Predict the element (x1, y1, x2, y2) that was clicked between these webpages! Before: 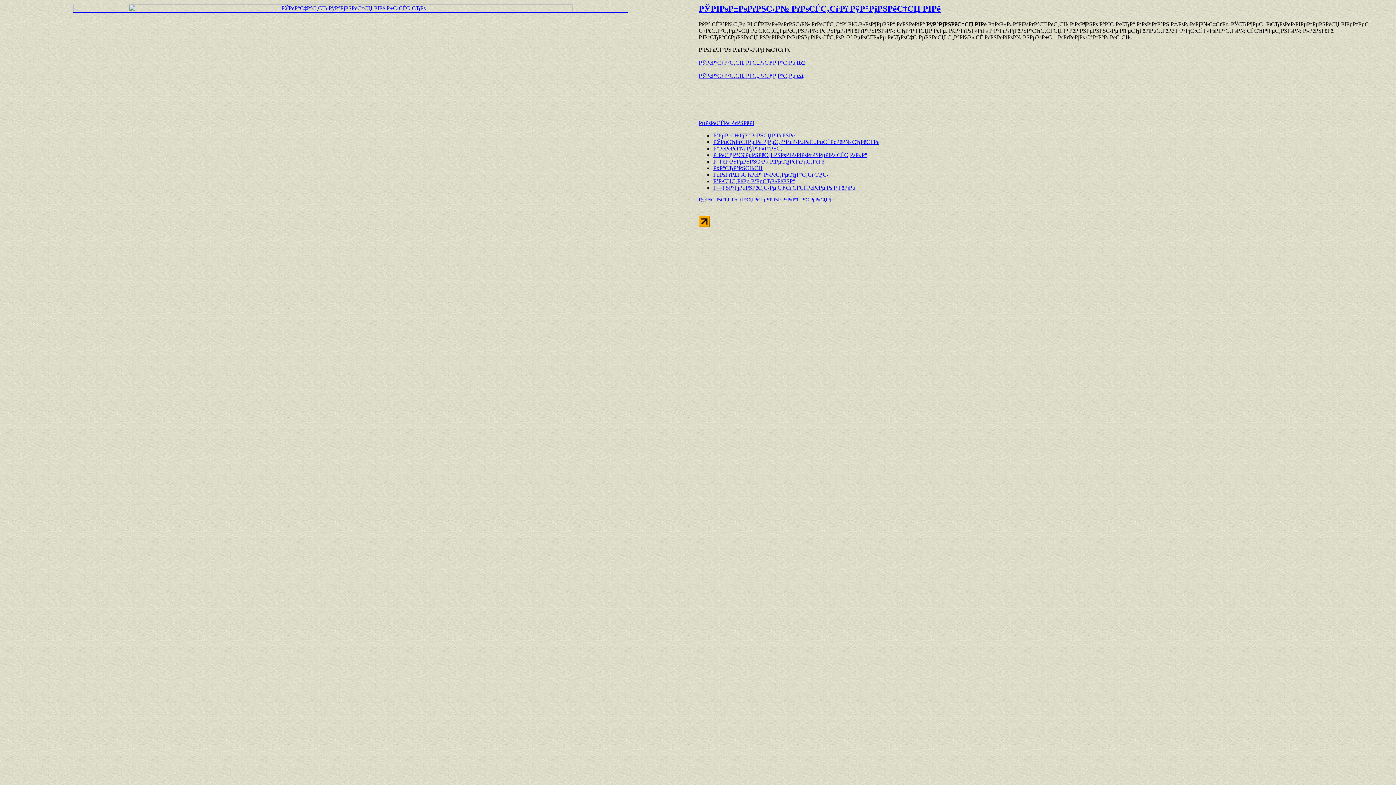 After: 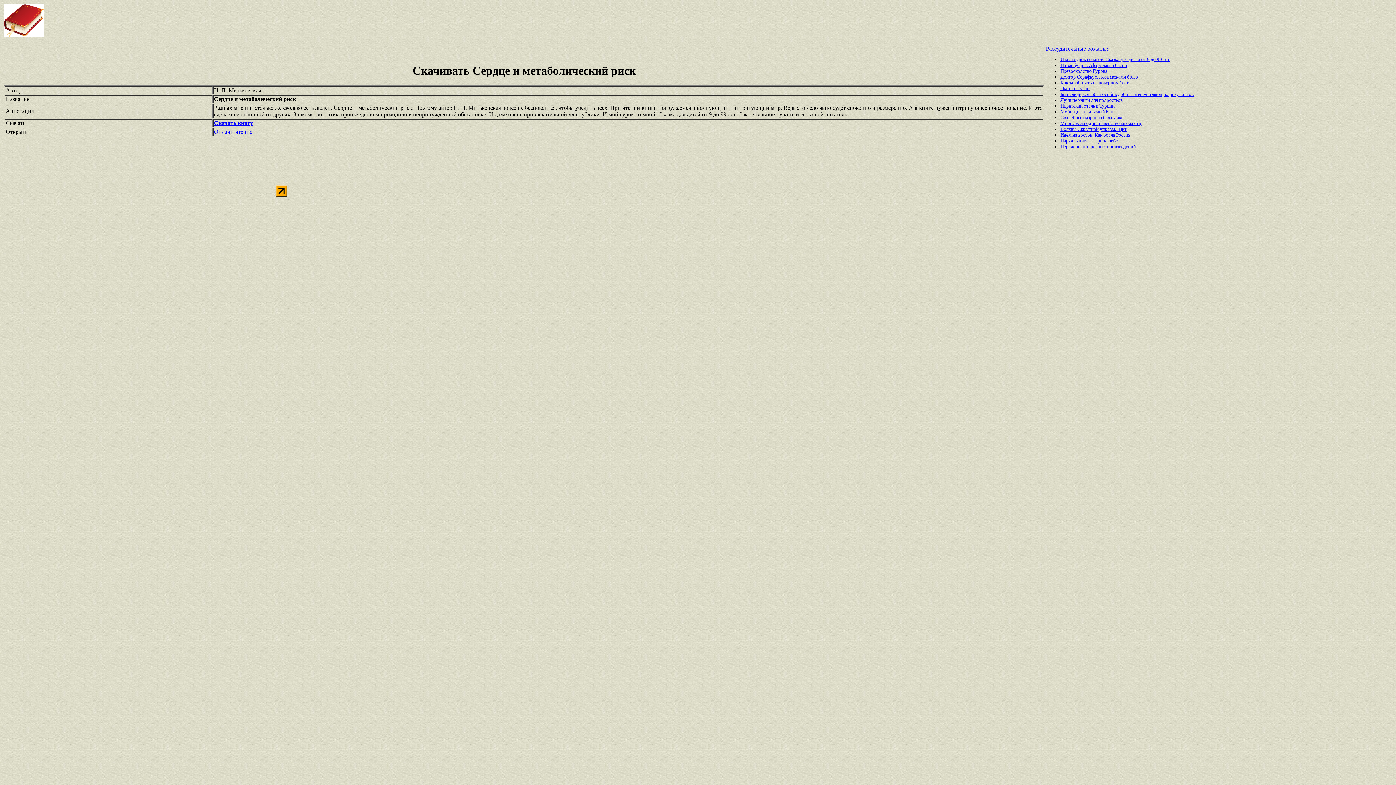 Action: label: РЎРµСЂРґС†Рµ Рё РјРµС‚Р°Р±РѕР»РёС‡РµСЃРєРёР№ СЂРёСЃРє bbox: (713, 138, 879, 145)